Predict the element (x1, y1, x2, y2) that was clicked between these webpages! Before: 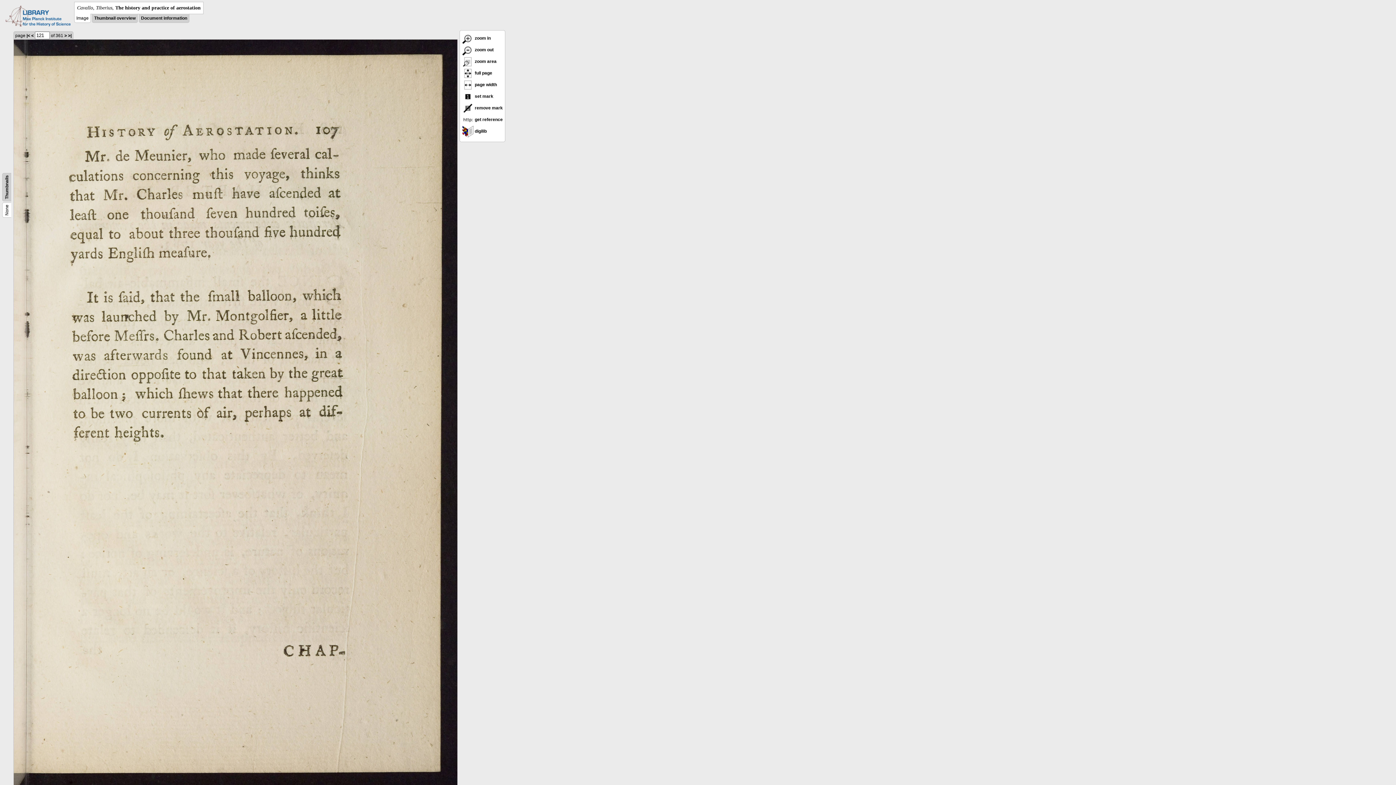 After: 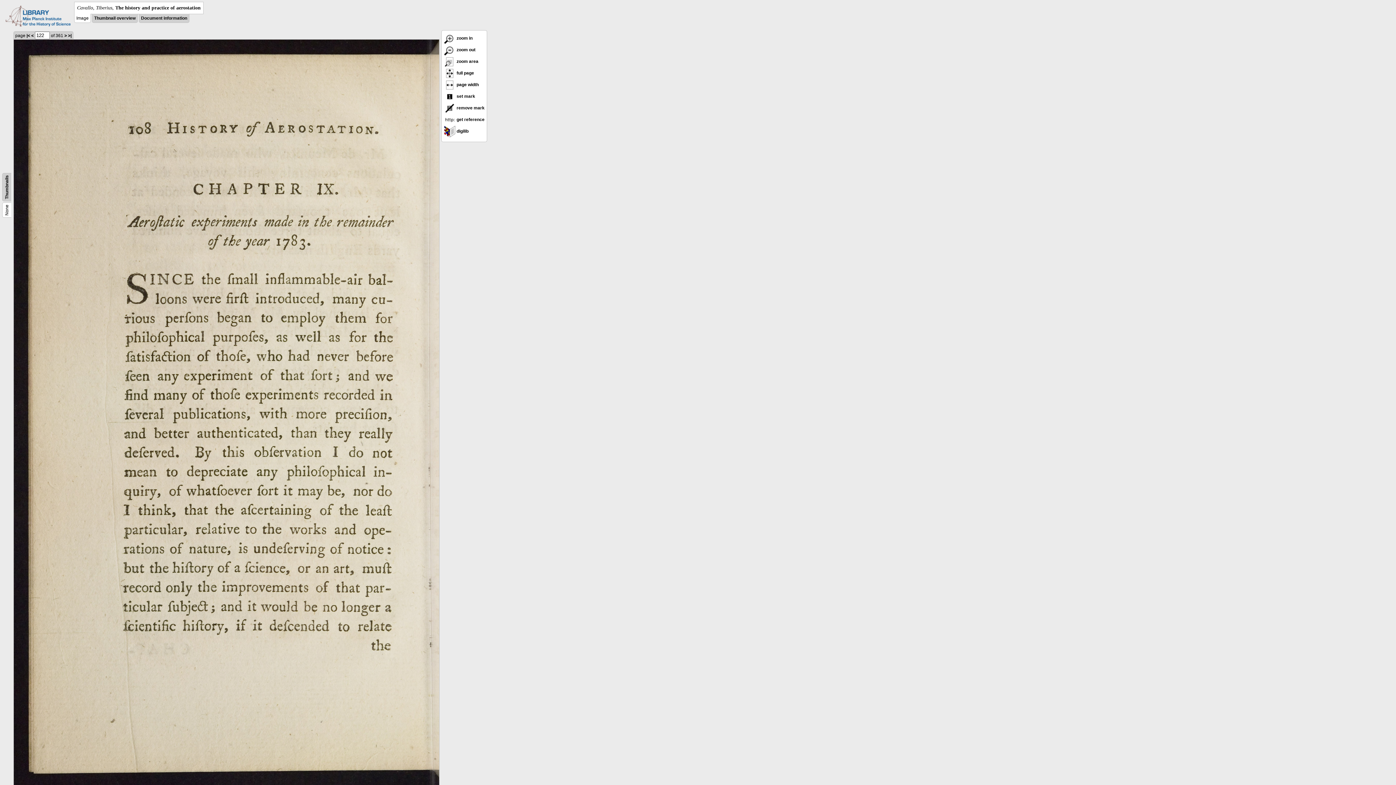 Action: label: > bbox: (64, 33, 66, 38)